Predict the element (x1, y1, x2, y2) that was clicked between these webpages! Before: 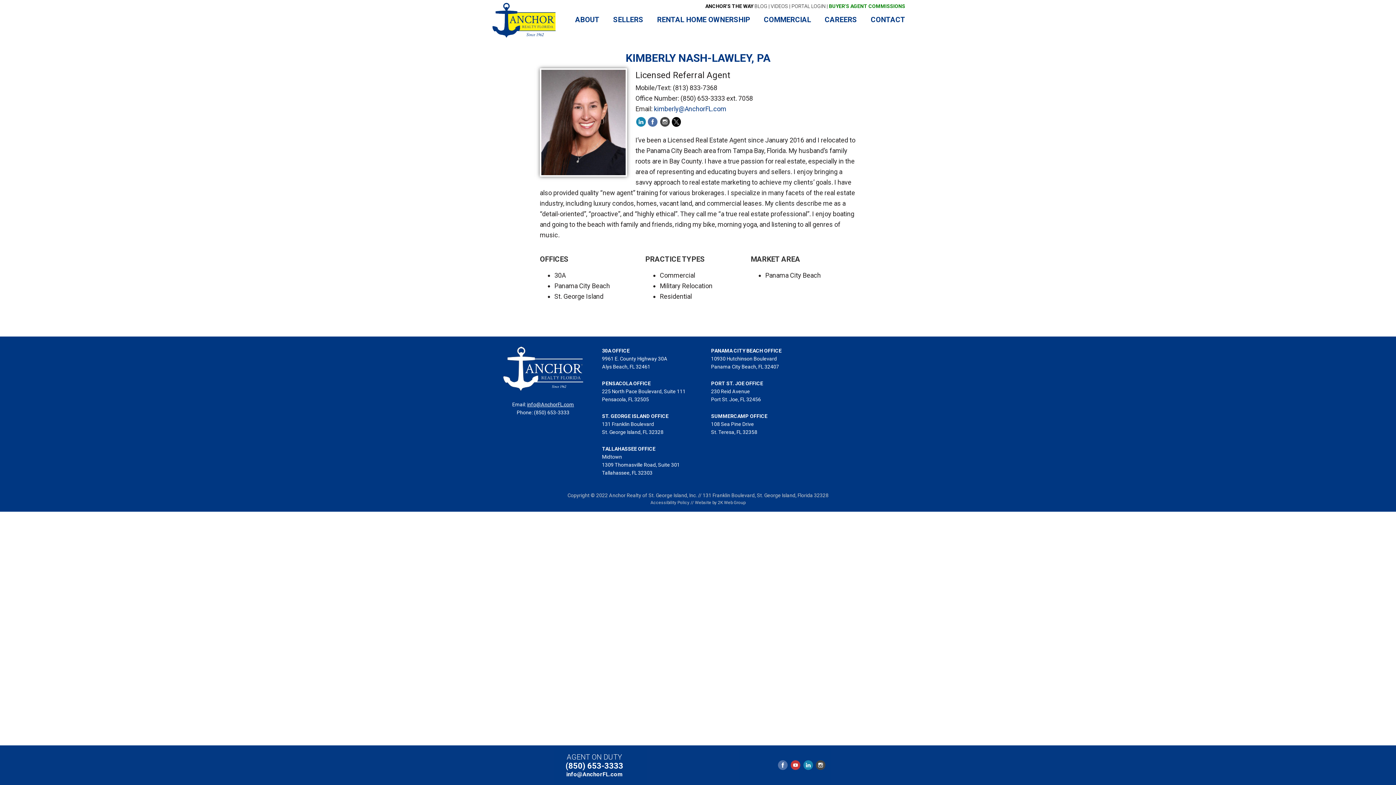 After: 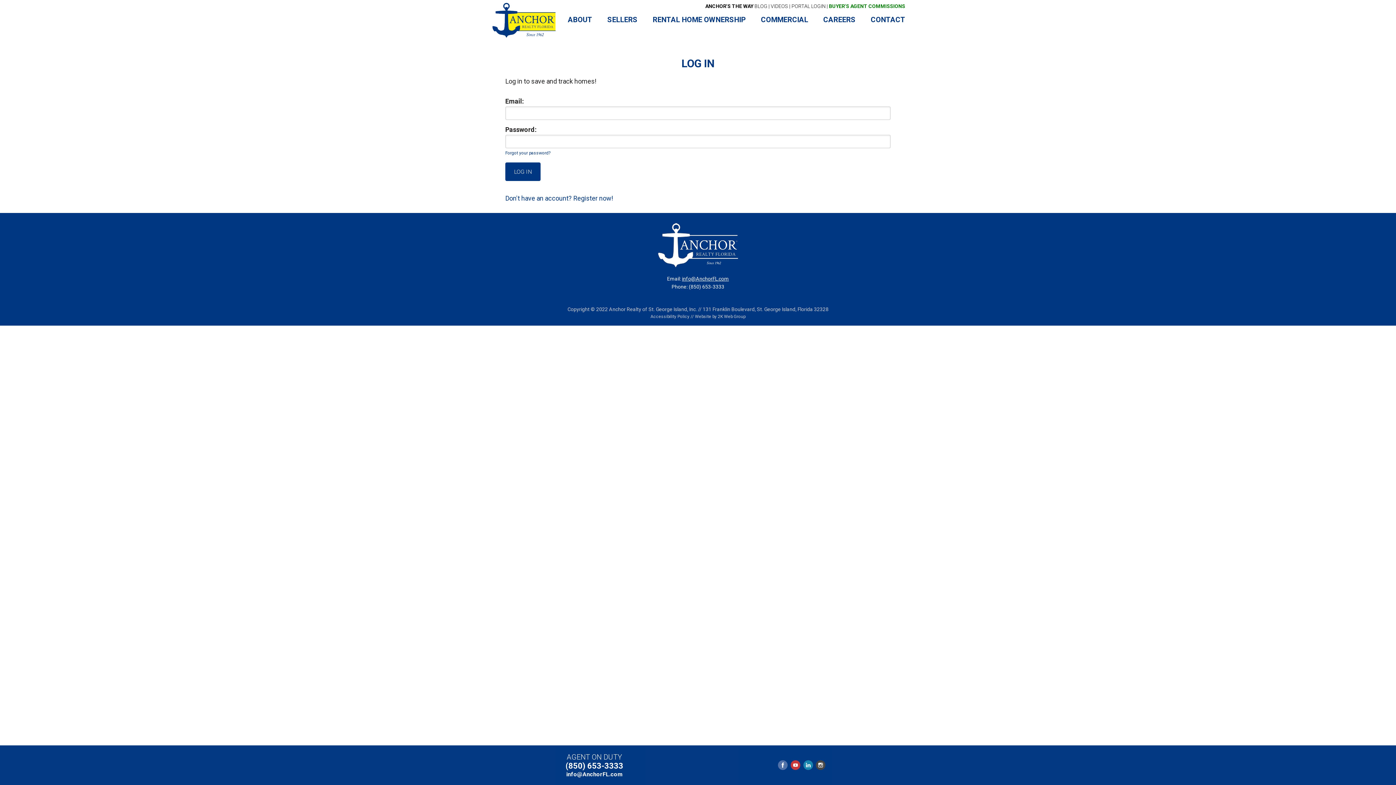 Action: label: PORTAL LOGIN bbox: (791, 3, 825, 9)